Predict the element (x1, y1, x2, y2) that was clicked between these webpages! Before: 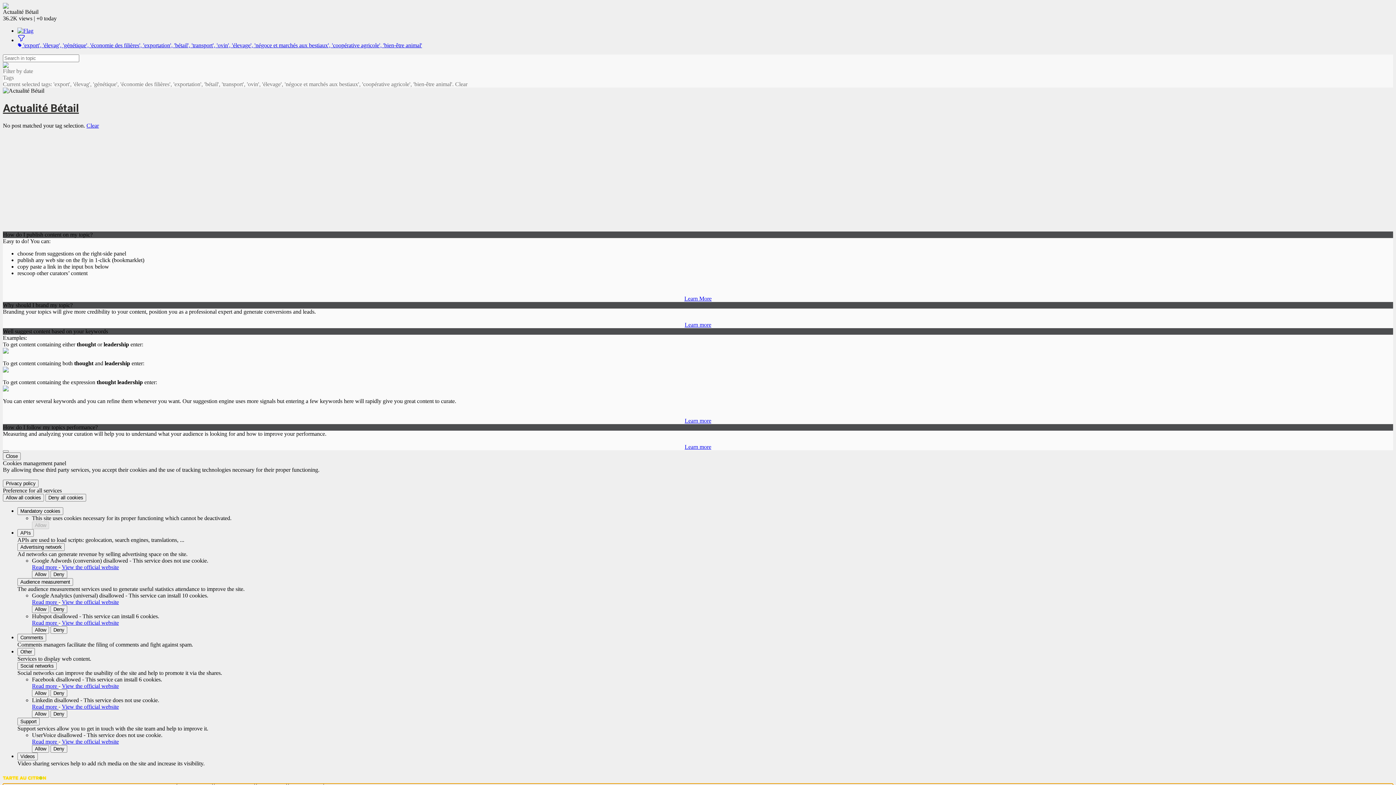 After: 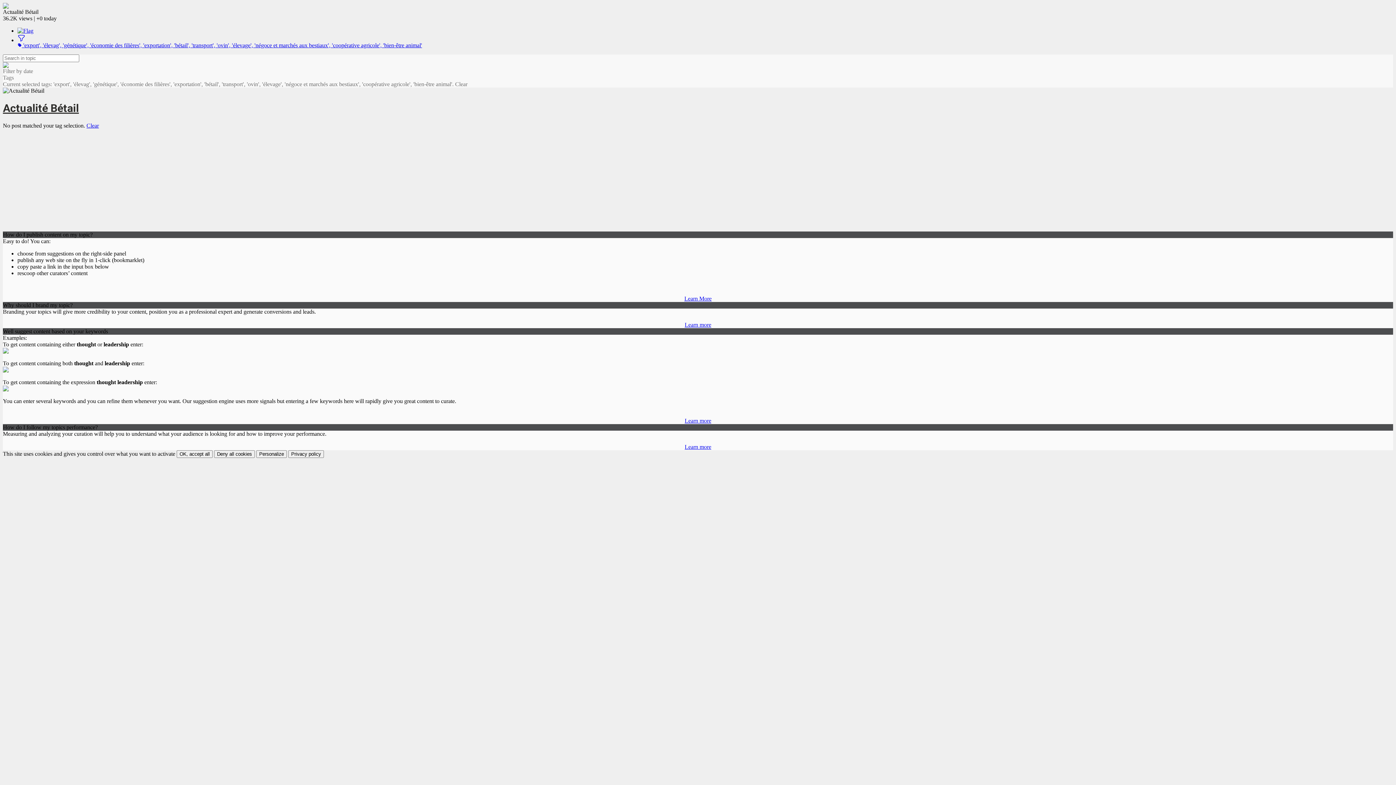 Action: label: Close bbox: (2, 452, 20, 460)